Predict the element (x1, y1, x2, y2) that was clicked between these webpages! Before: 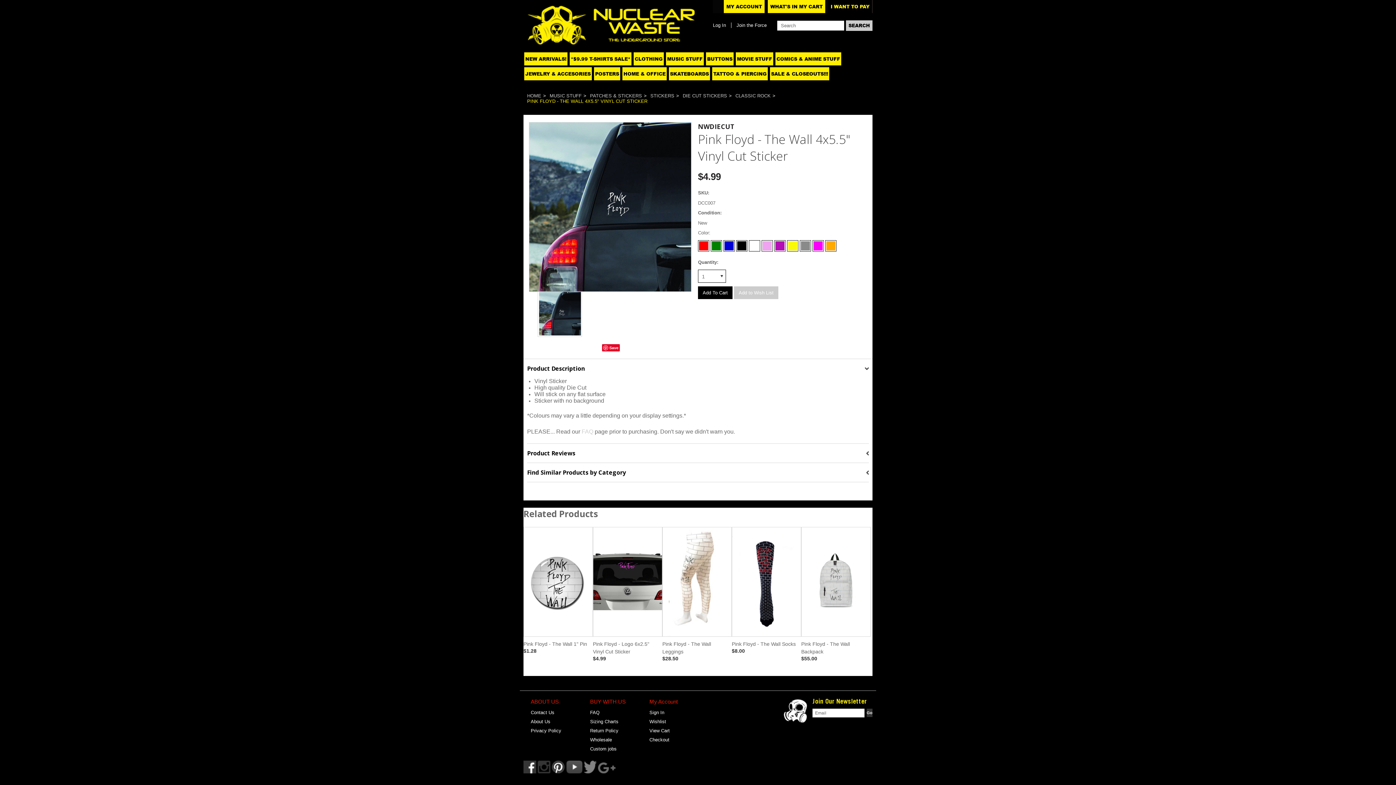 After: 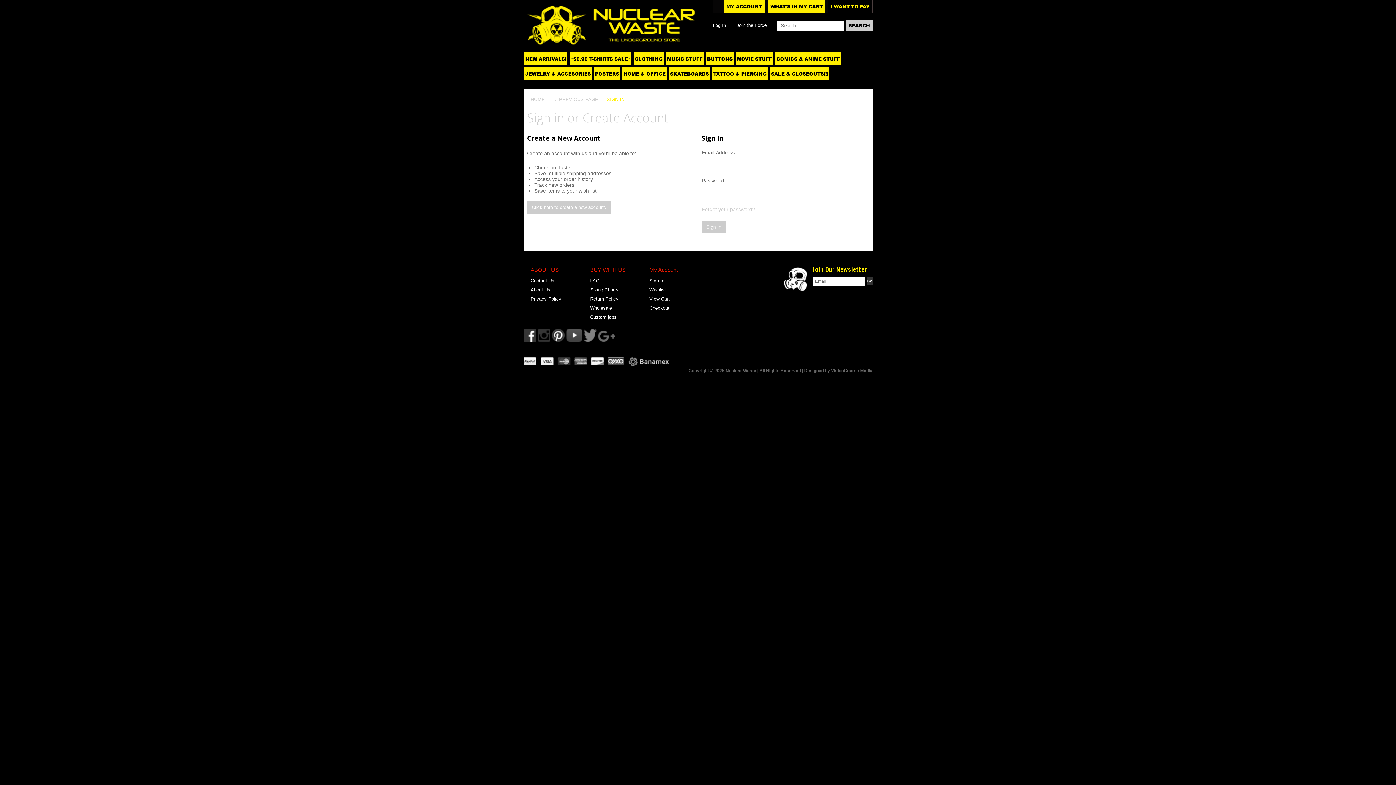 Action: bbox: (649, 710, 664, 715) label: Sign In